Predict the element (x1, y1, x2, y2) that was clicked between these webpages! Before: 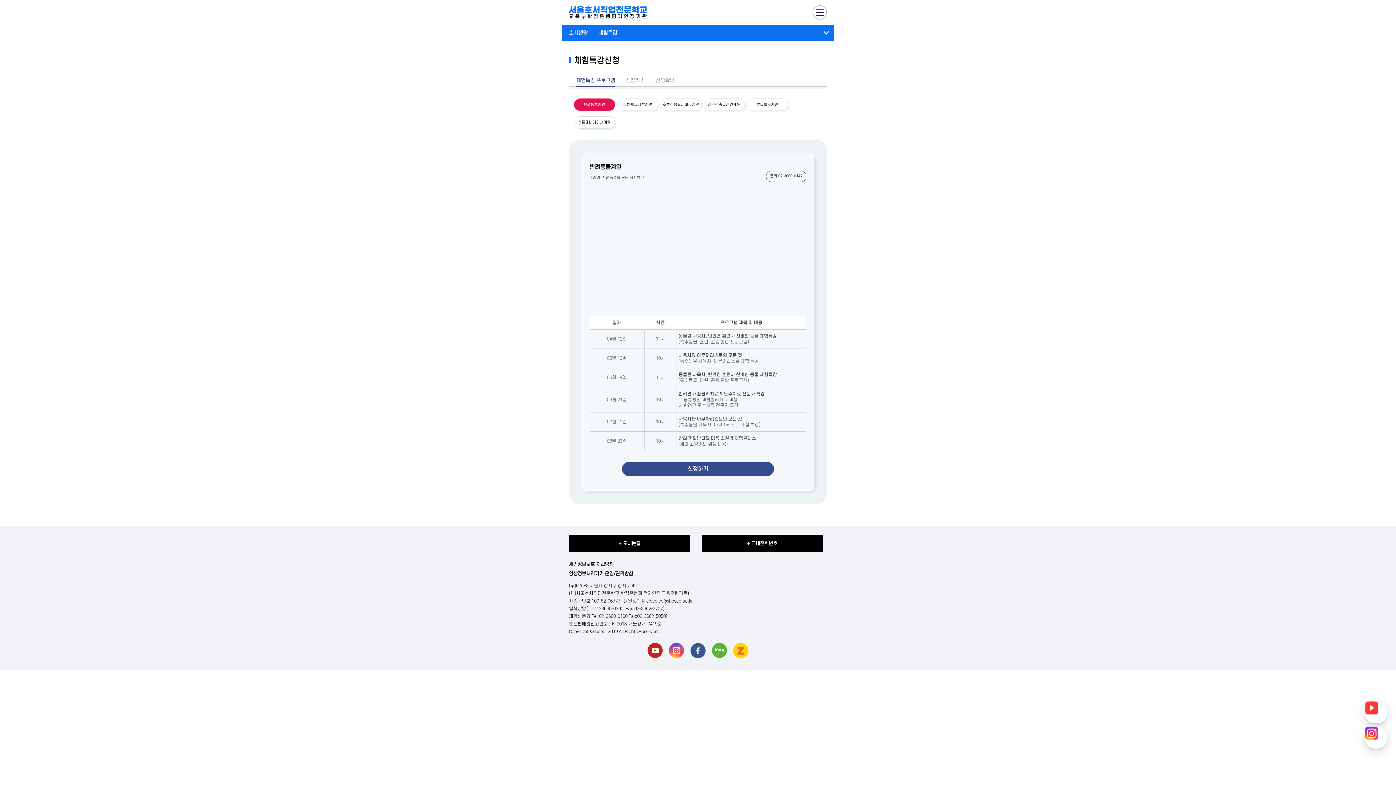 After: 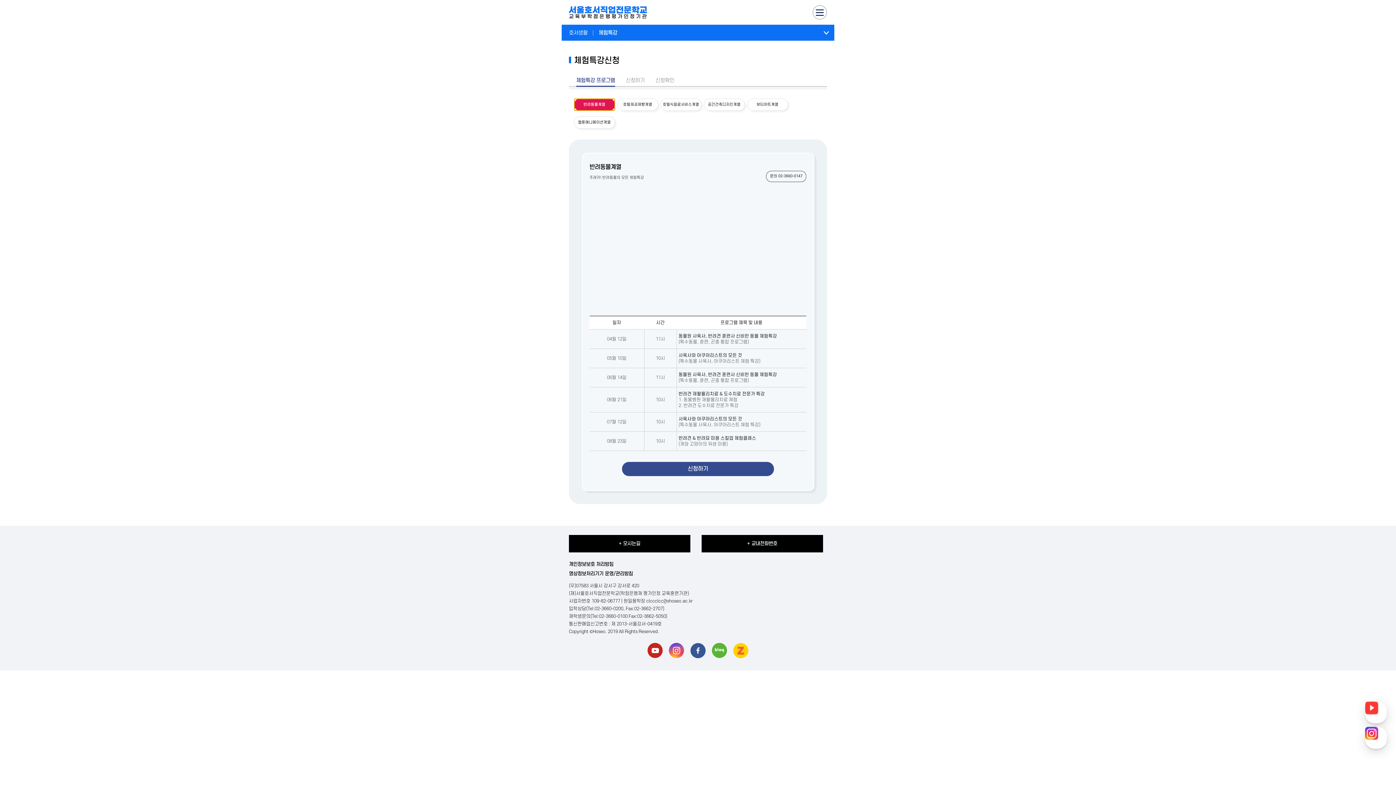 Action: bbox: (574, 98, 615, 110) label: 반려동물계열